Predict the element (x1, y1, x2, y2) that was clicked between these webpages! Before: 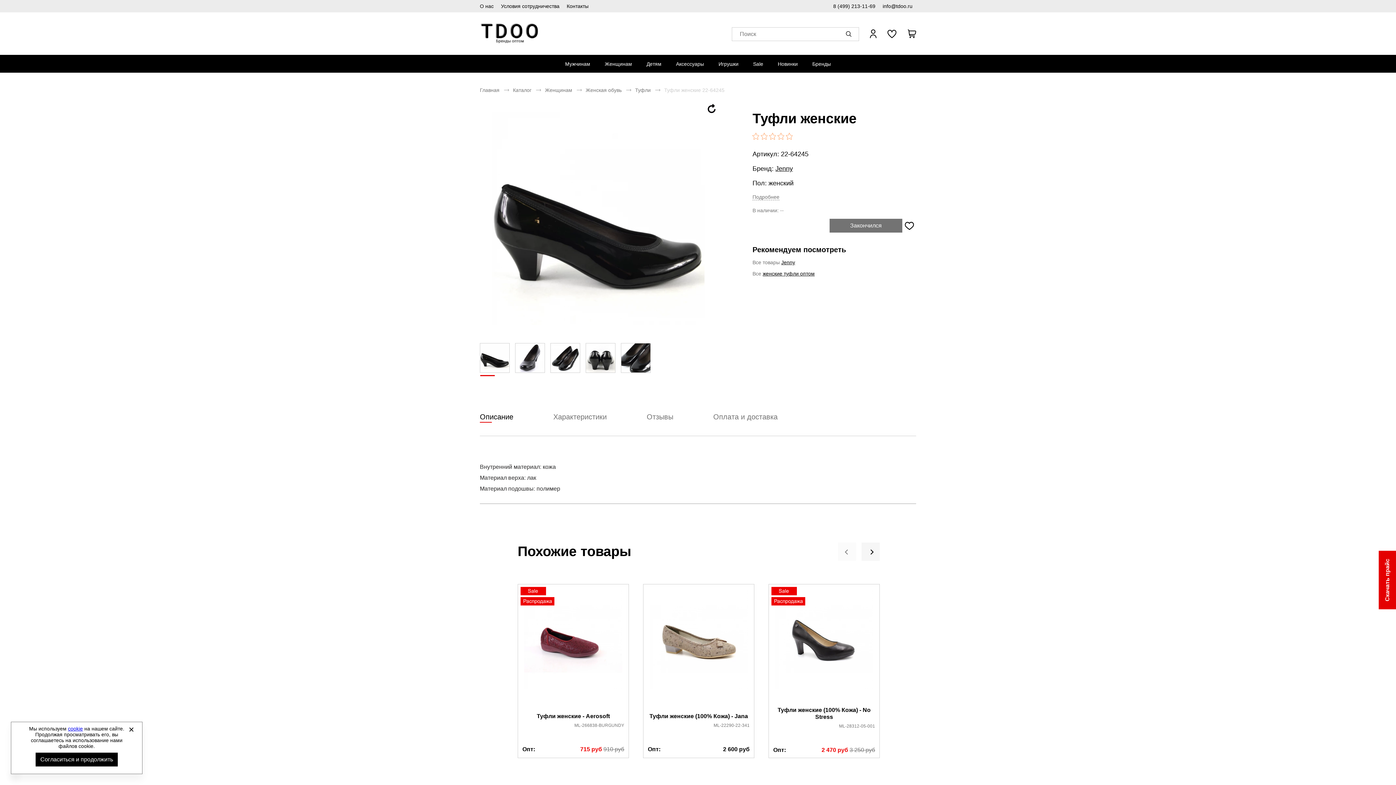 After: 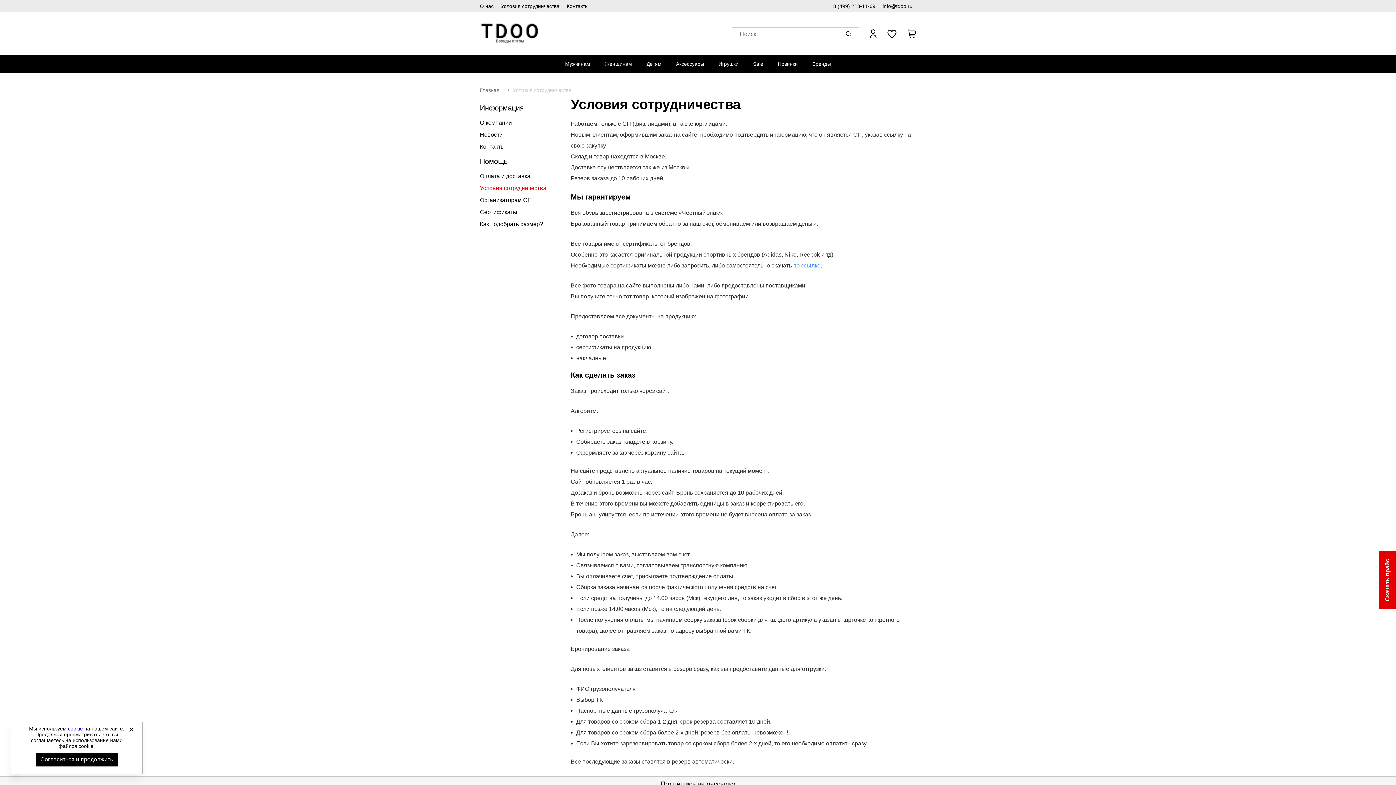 Action: label: Условия сотрудничества bbox: (501, 3, 559, 9)